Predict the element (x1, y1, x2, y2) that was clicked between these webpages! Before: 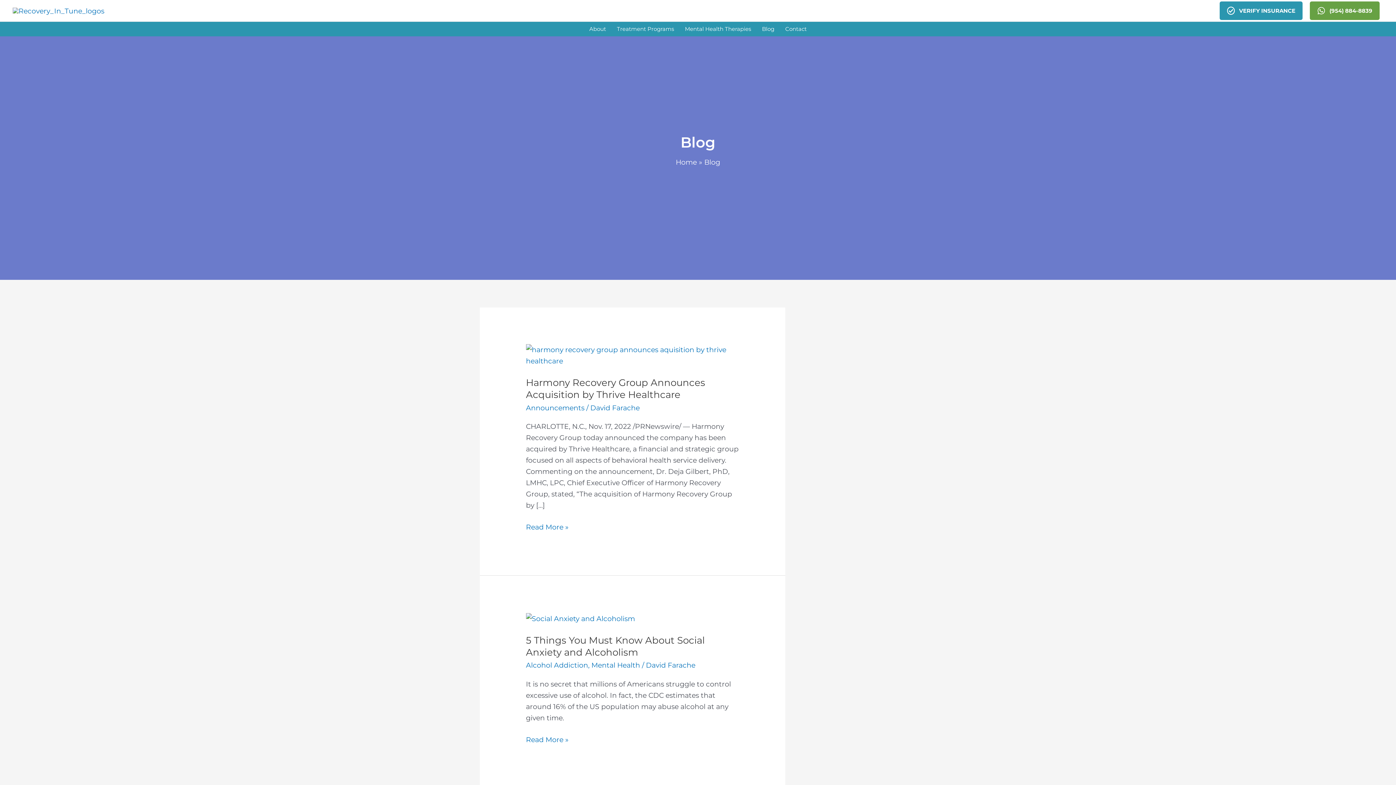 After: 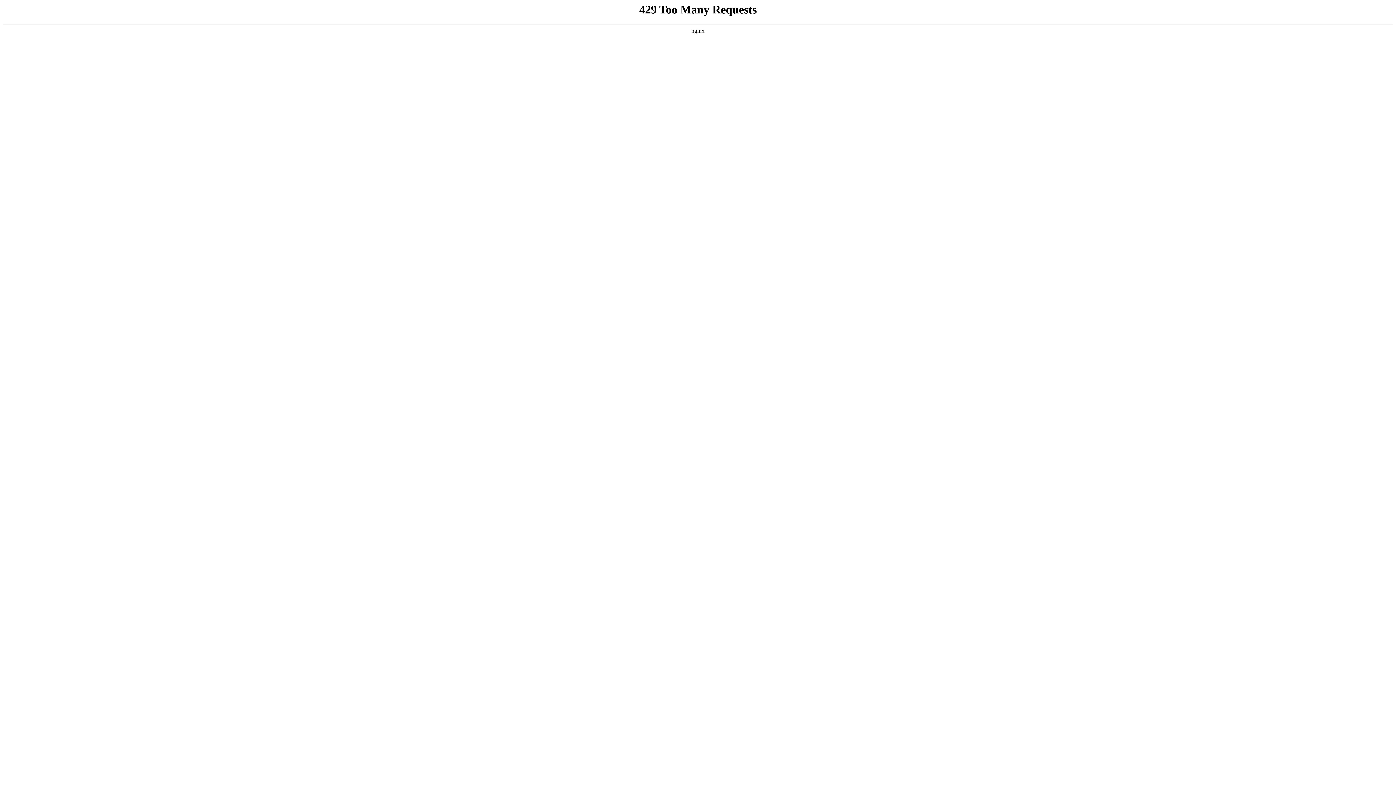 Action: label: Contact bbox: (780, 21, 812, 36)